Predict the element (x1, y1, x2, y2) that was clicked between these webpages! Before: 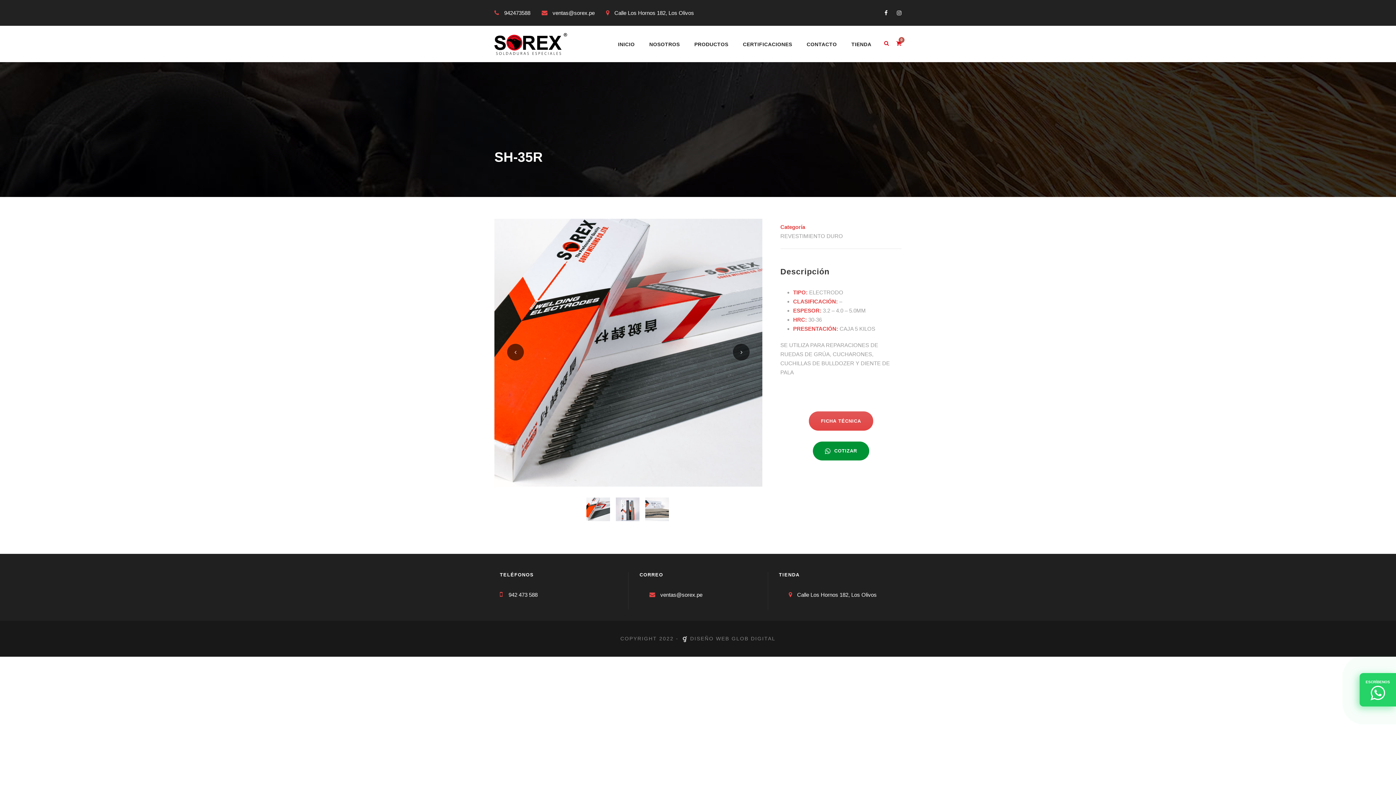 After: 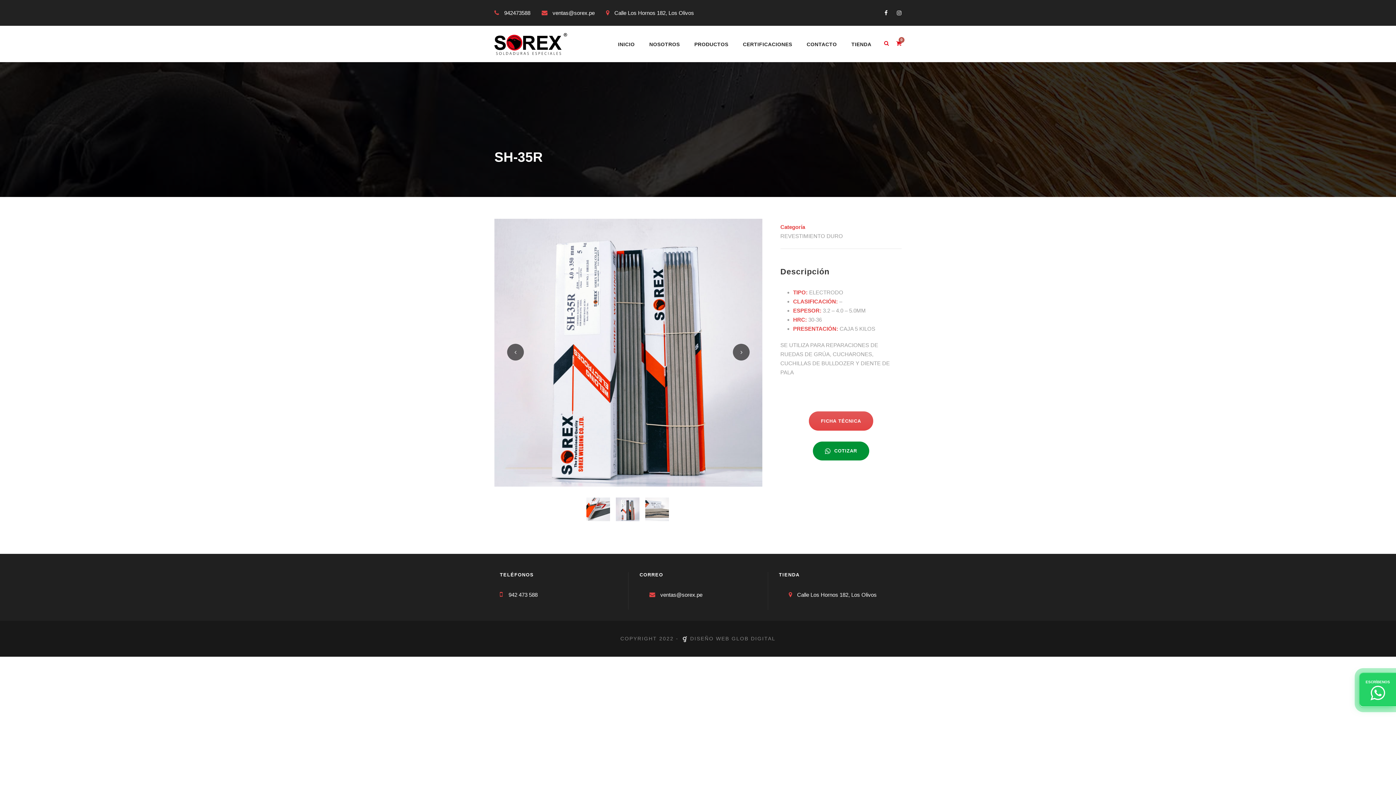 Action: bbox: (507, 344, 524, 360)